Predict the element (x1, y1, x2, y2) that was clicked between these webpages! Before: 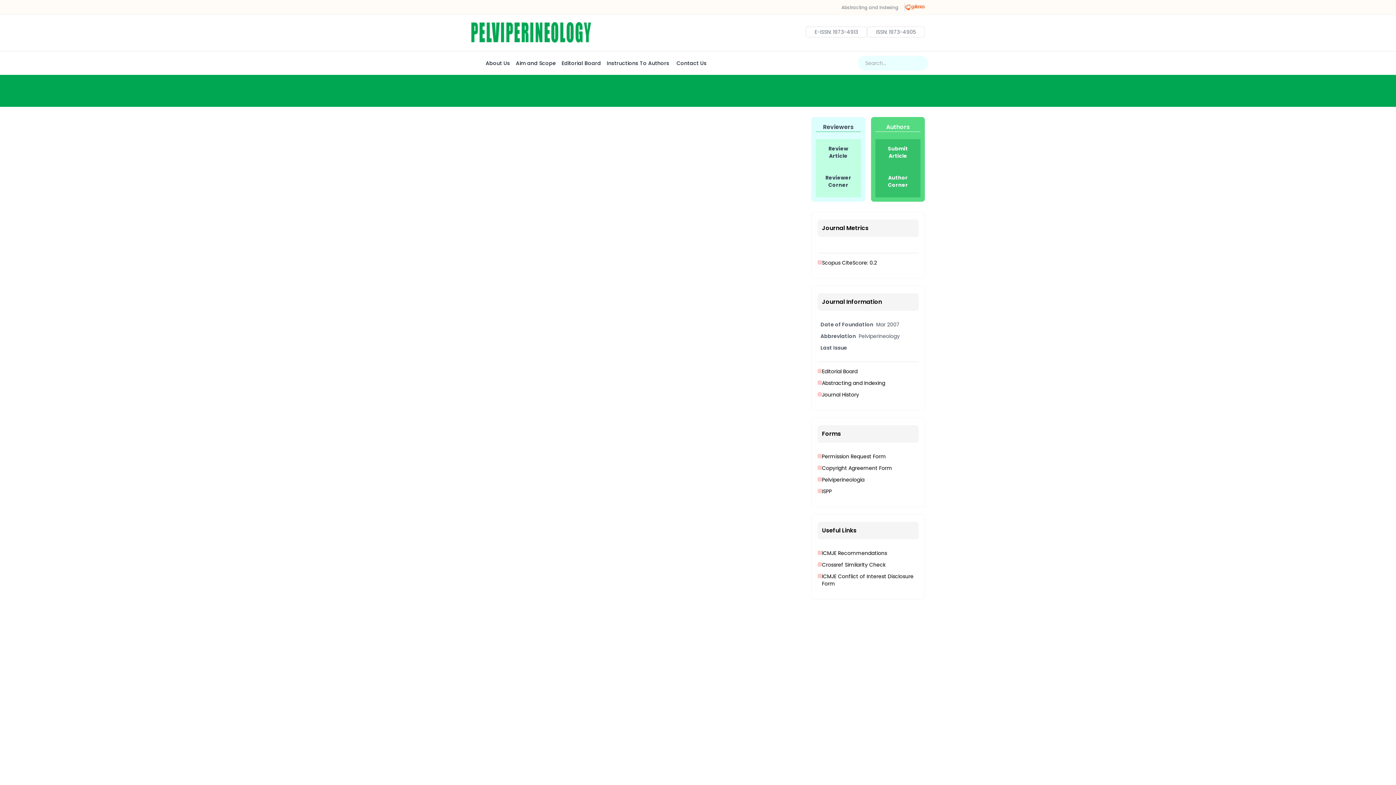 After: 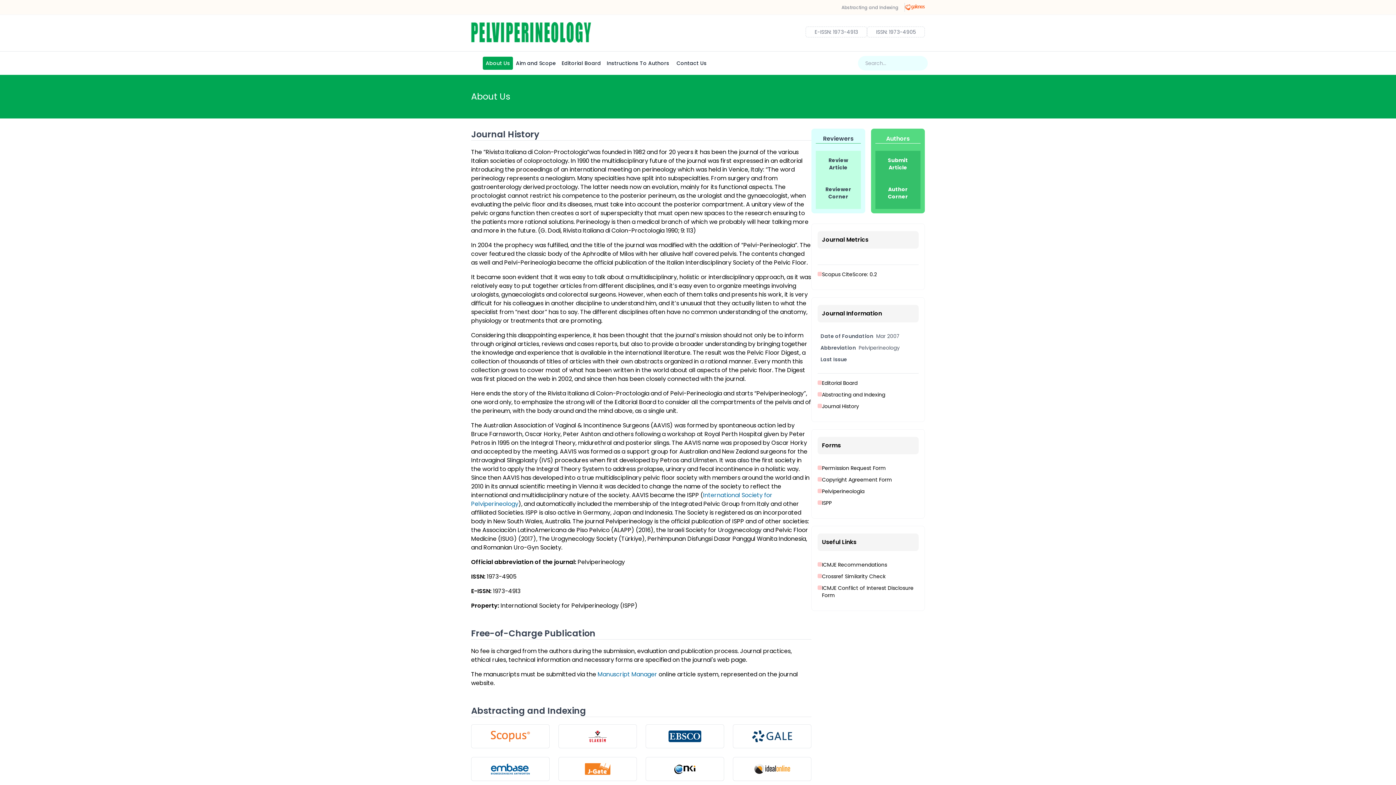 Action: bbox: (482, 56, 513, 69) label: About Us